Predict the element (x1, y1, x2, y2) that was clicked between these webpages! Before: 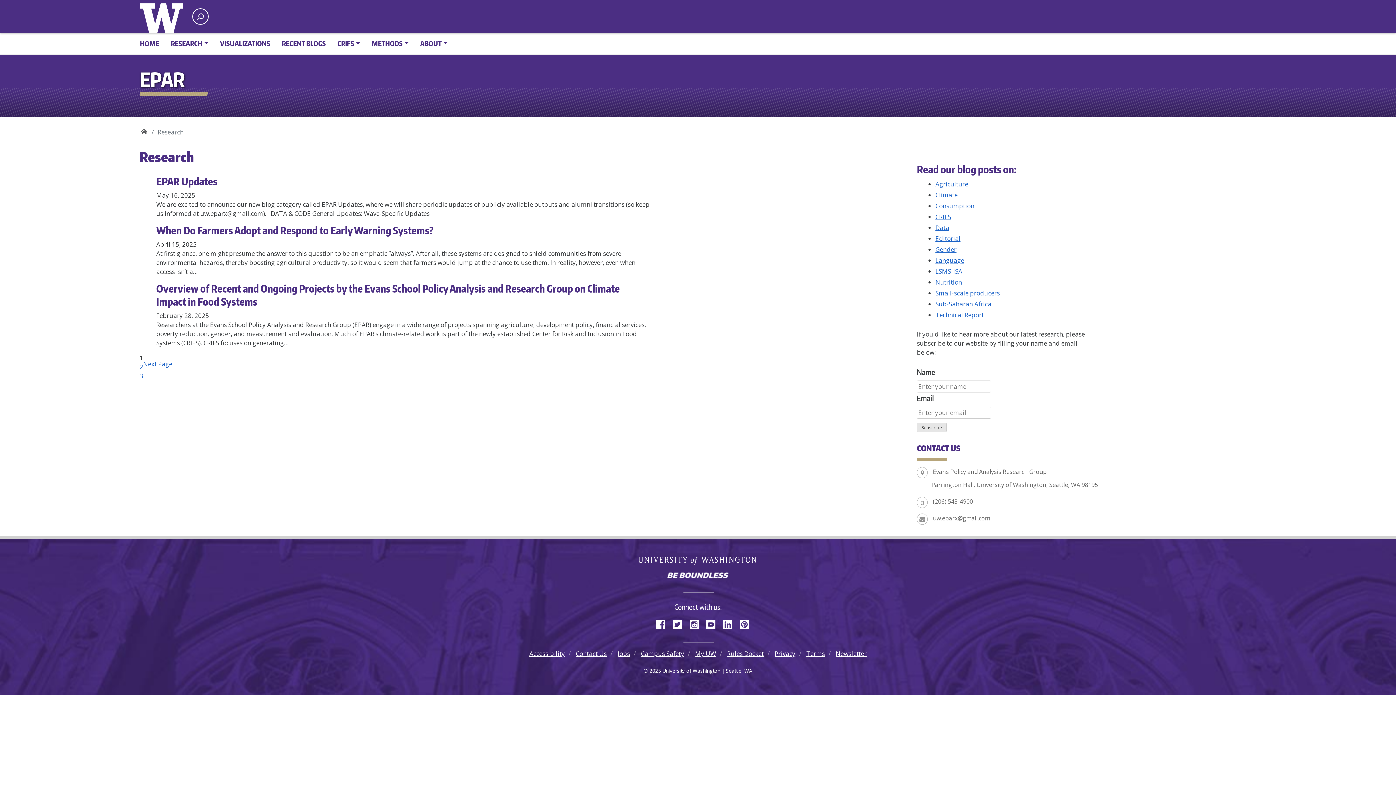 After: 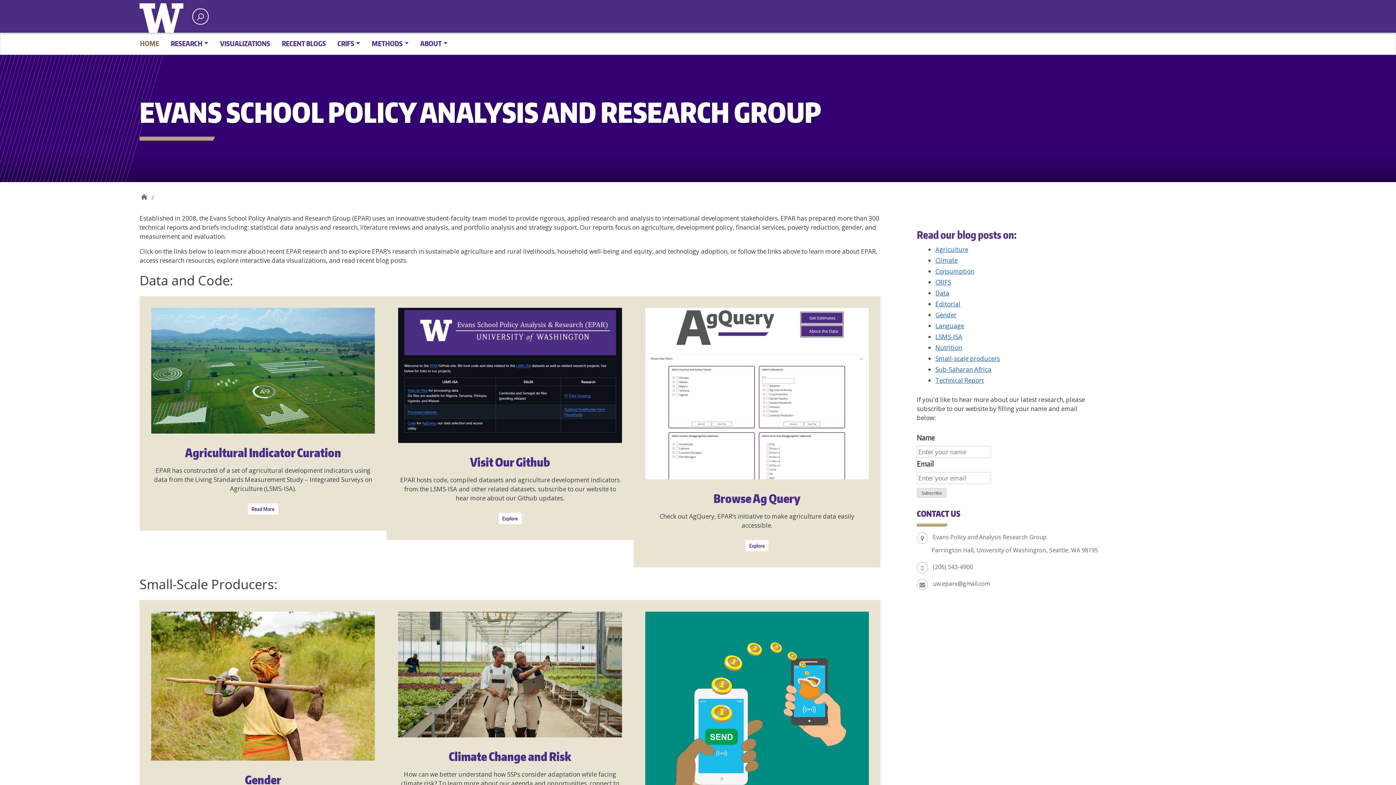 Action: label: EPAR bbox: (139, 69, 1256, 89)